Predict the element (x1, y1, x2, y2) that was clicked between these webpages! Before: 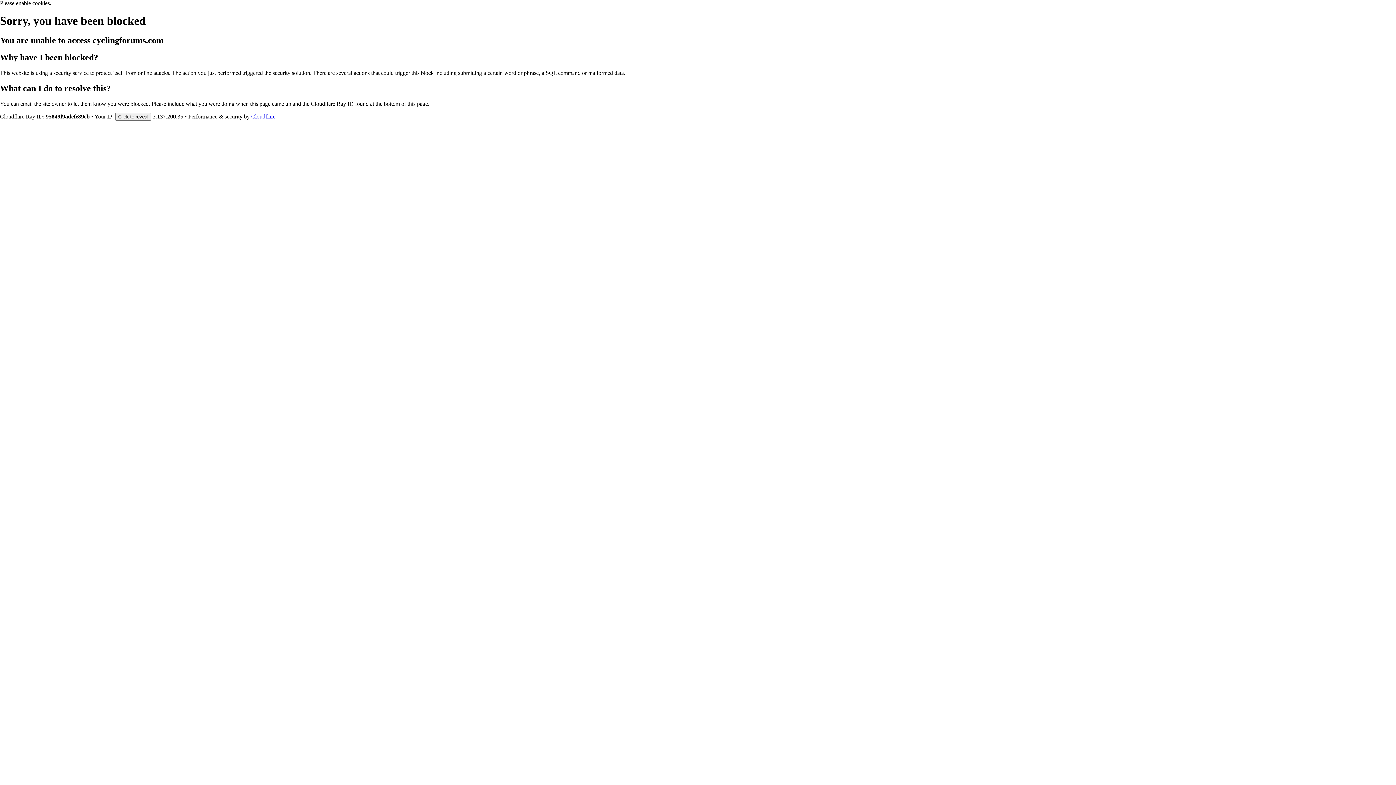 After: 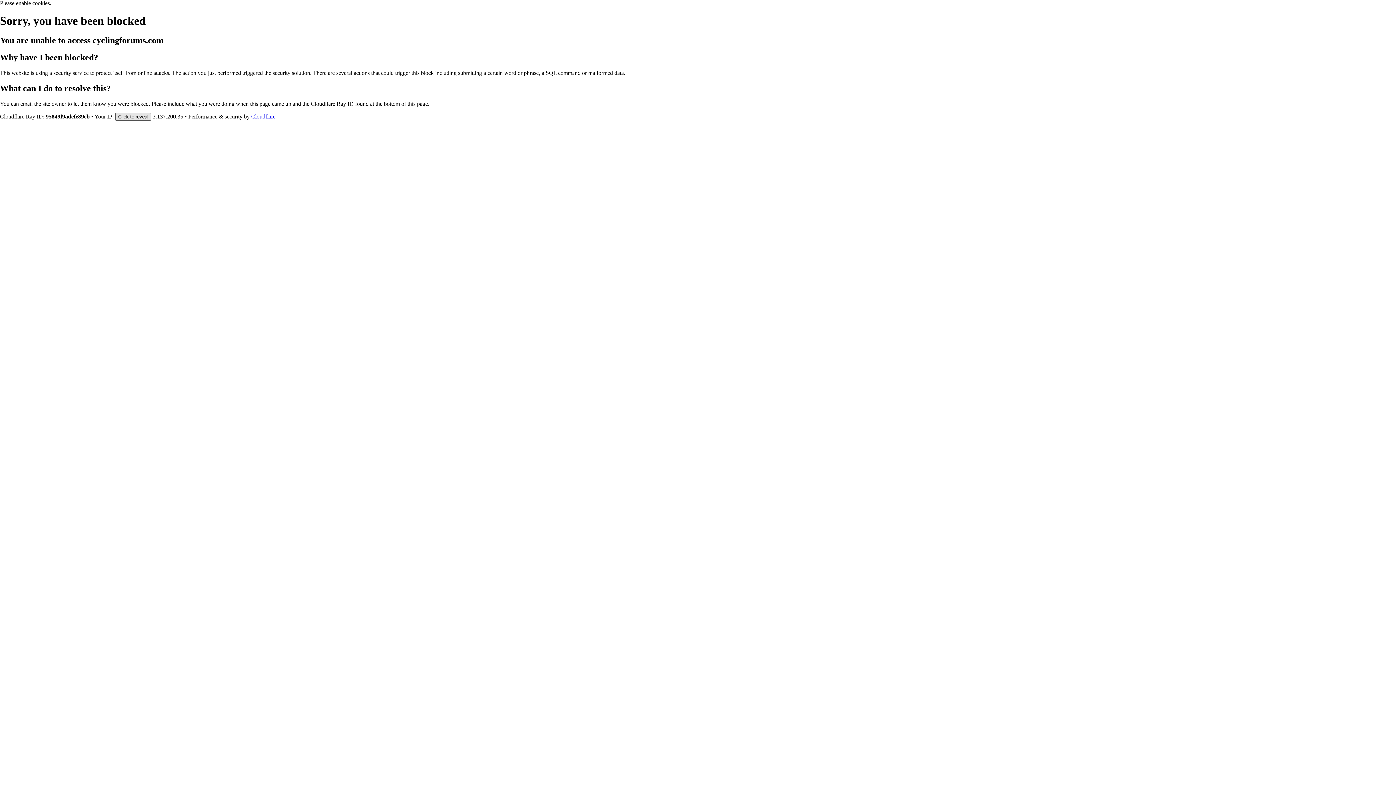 Action: bbox: (115, 112, 151, 120) label: Click to reveal